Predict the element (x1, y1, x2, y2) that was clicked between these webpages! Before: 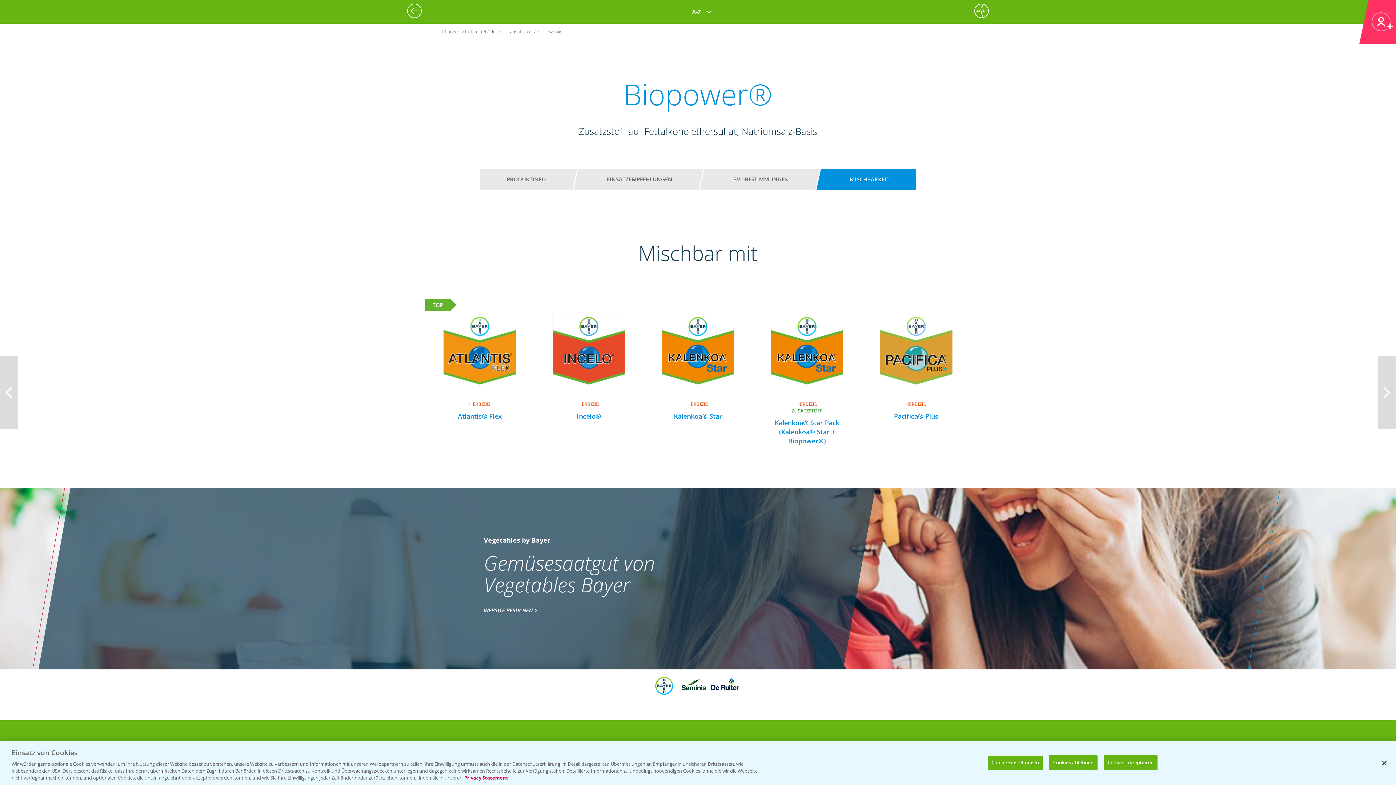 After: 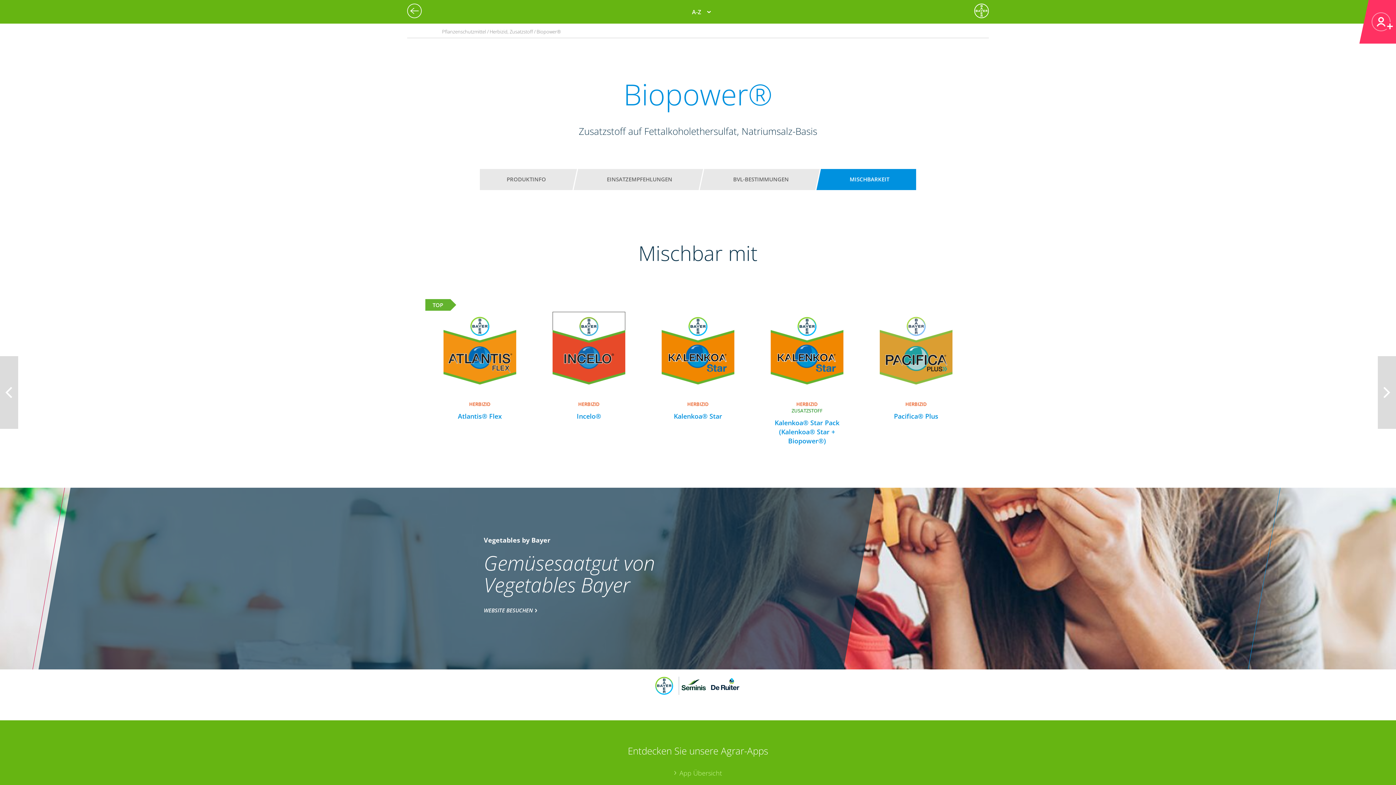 Action: bbox: (1049, 755, 1097, 770) label: Cookies ablehnen